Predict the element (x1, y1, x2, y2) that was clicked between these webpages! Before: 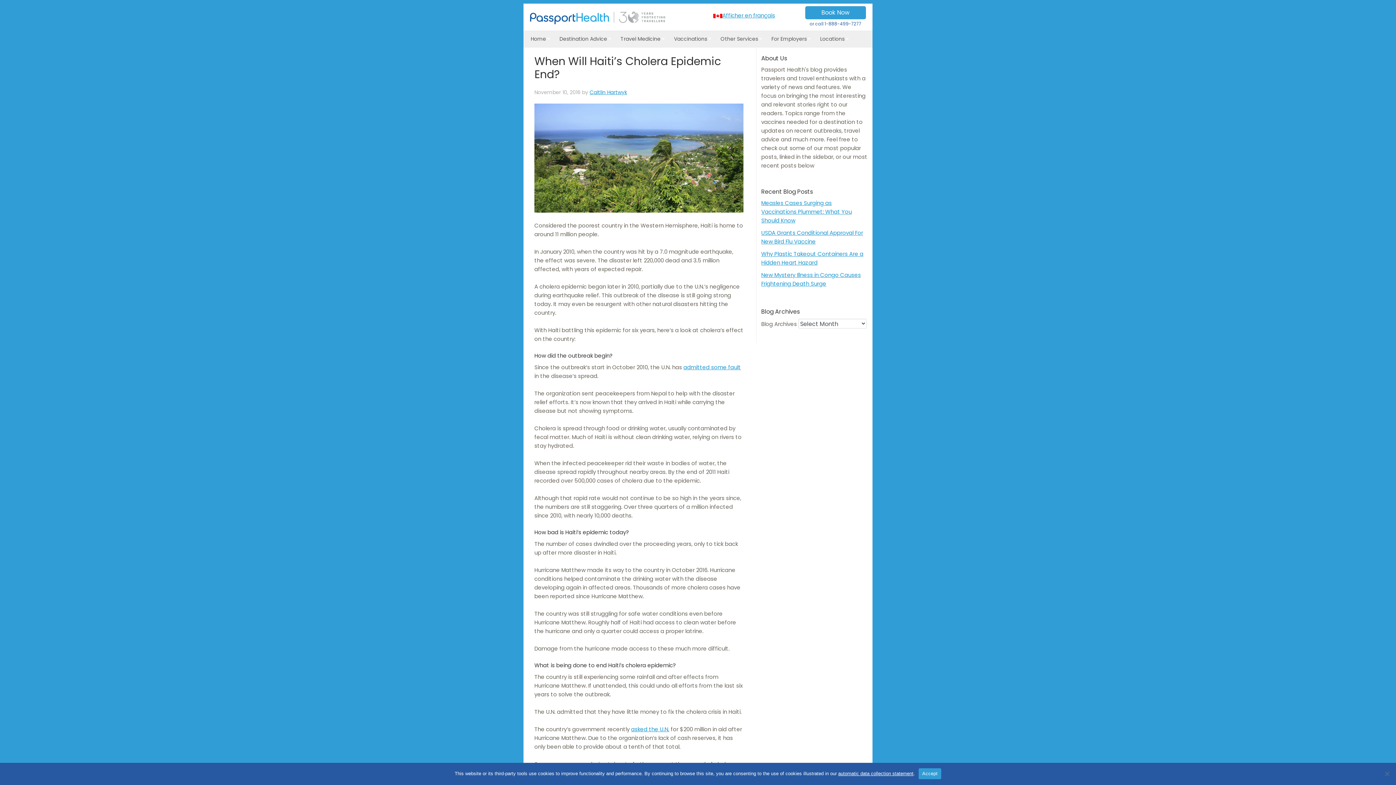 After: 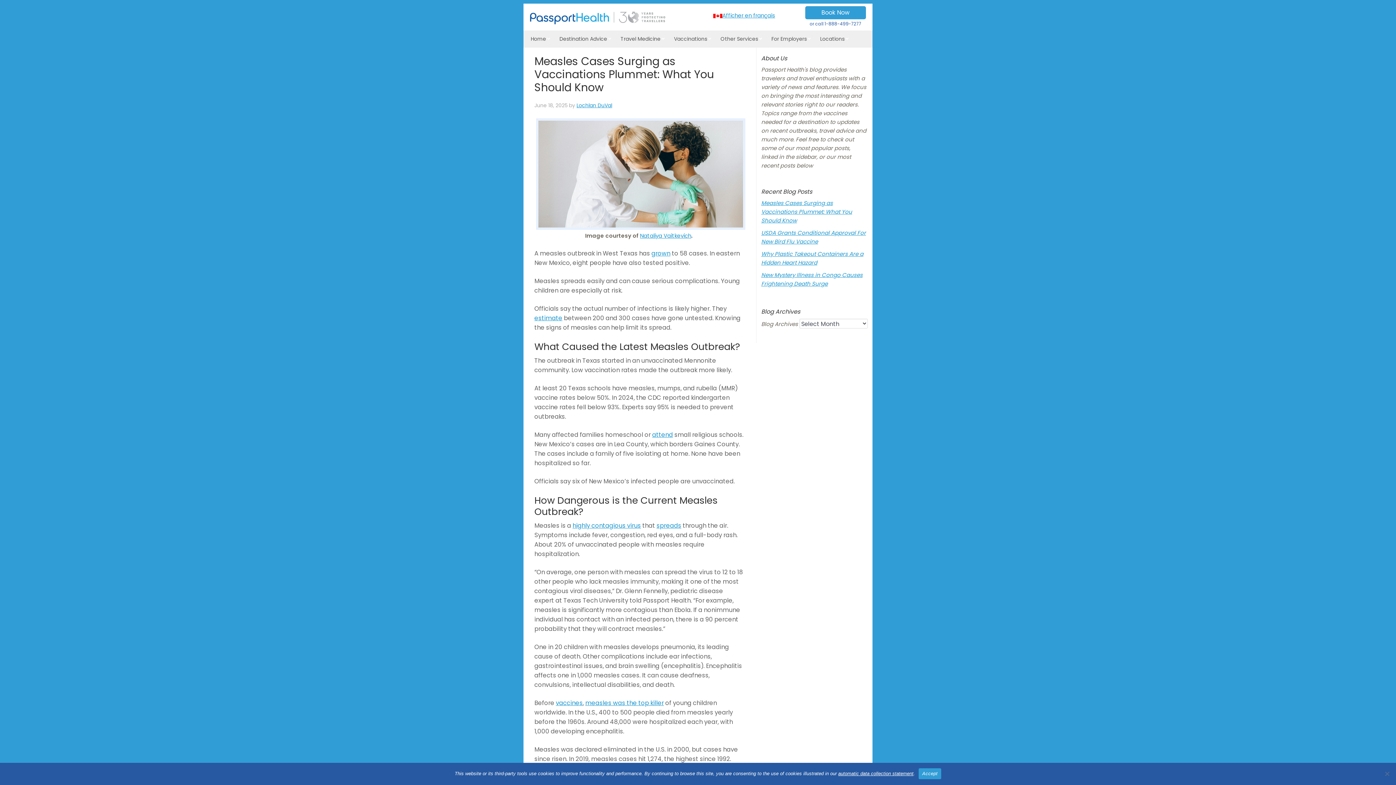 Action: label: Measles Cases Surging as Vaccinations Plummet: What You Should Know bbox: (761, 199, 852, 224)